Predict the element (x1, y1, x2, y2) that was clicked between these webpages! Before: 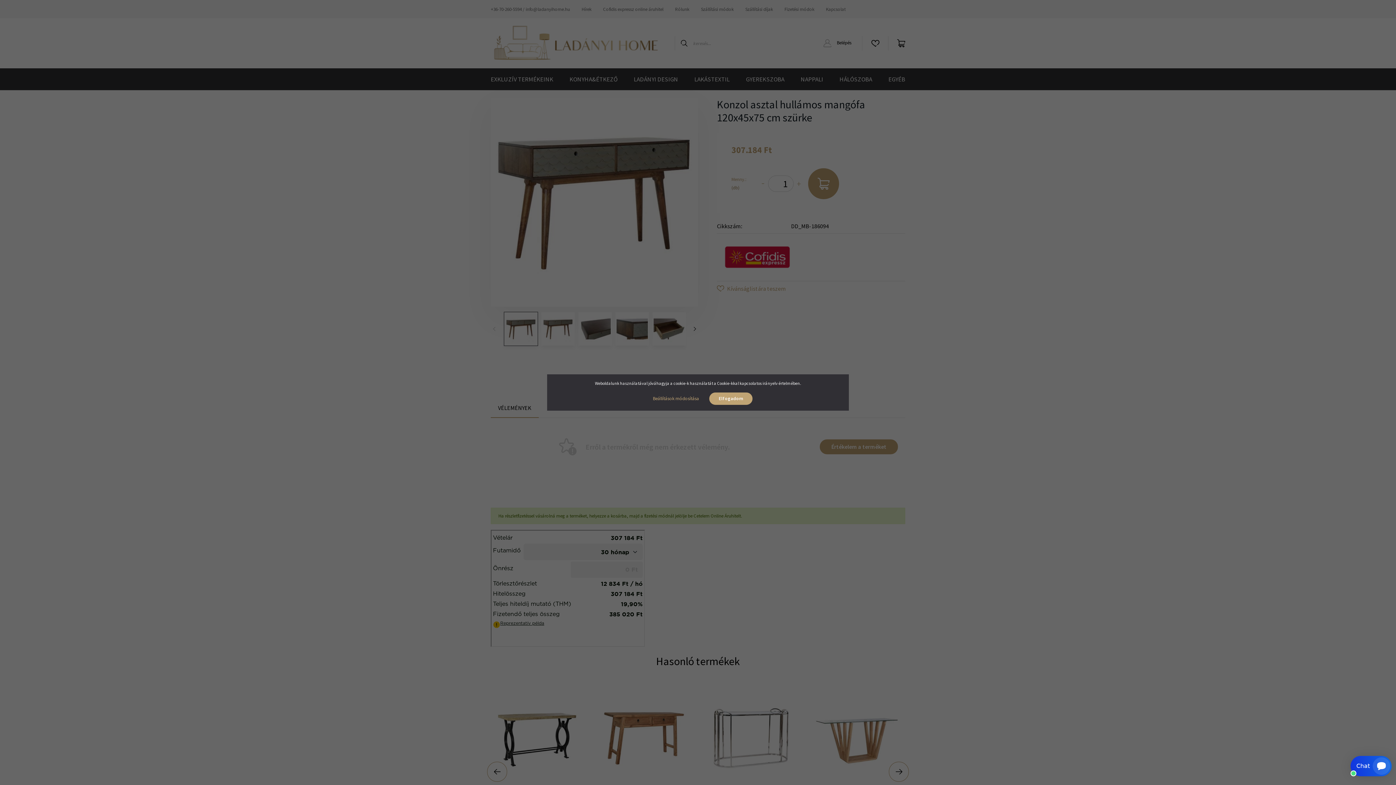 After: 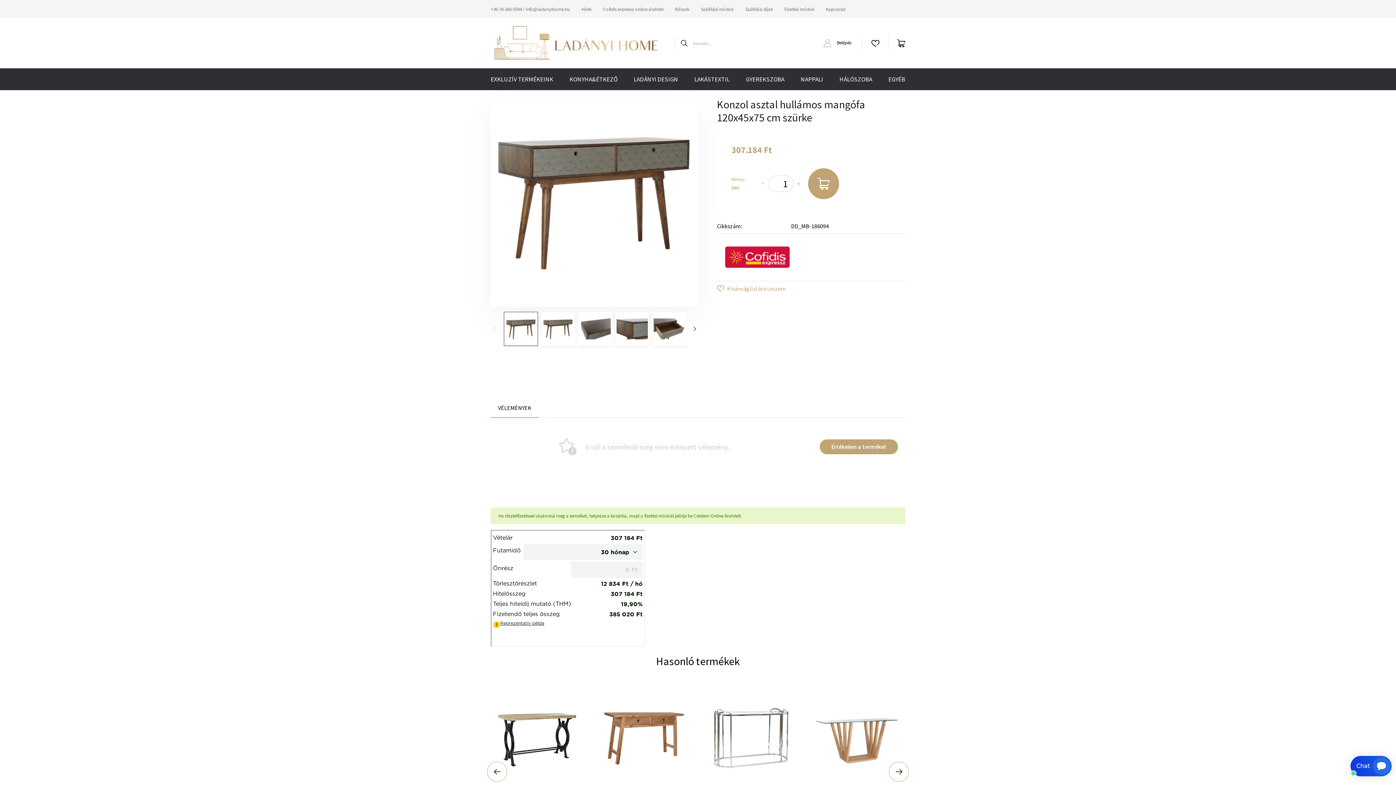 Action: label: Elfogadom bbox: (709, 392, 752, 405)